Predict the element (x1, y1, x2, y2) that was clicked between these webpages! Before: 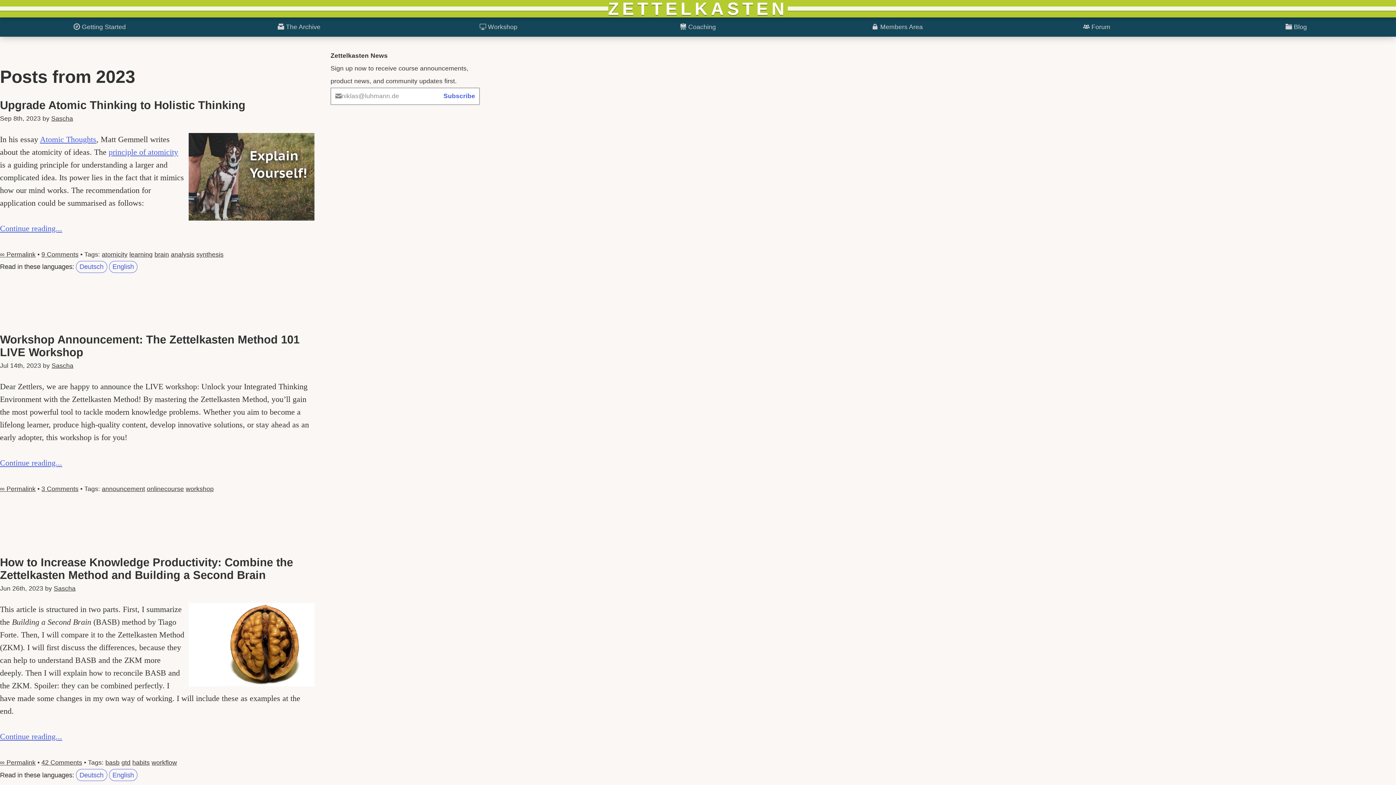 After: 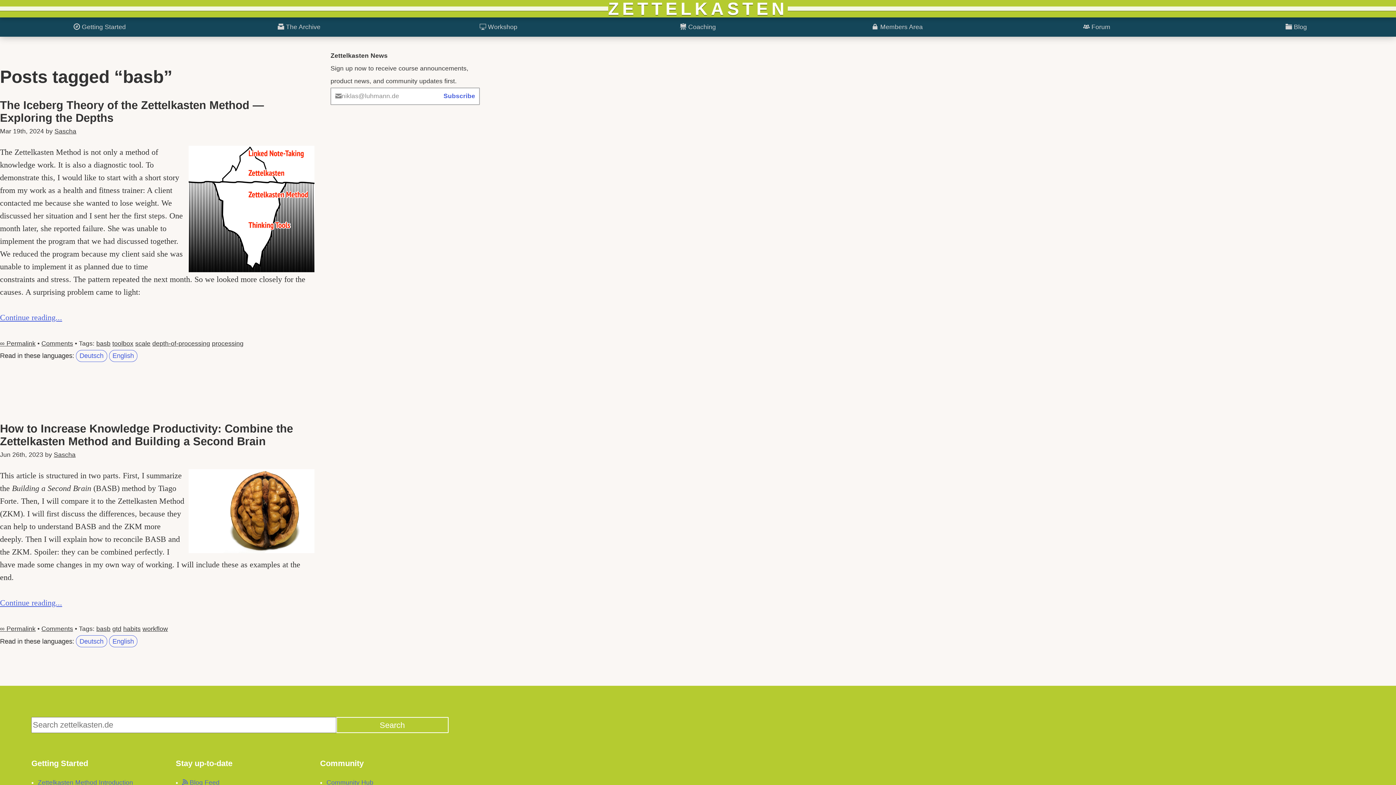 Action: bbox: (105, 759, 119, 766) label: basb